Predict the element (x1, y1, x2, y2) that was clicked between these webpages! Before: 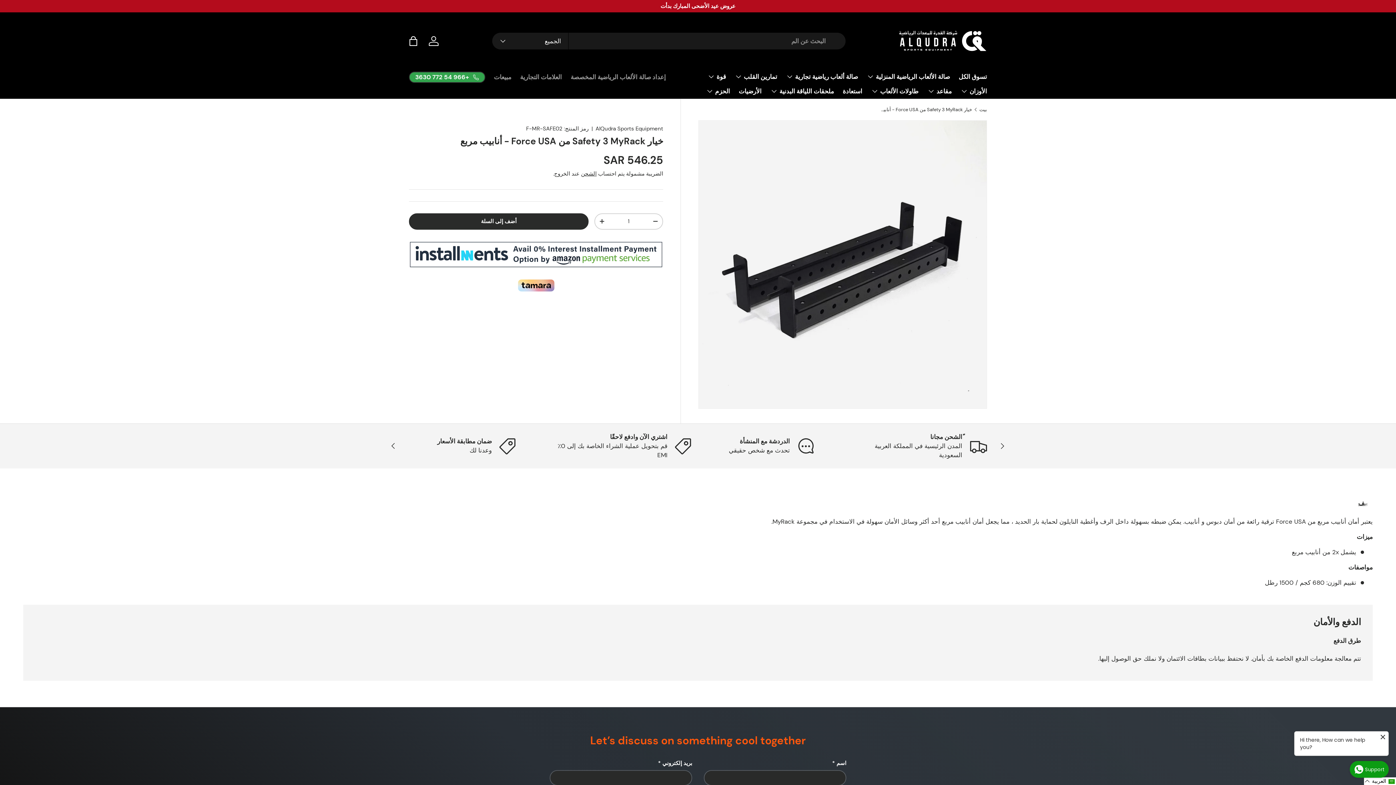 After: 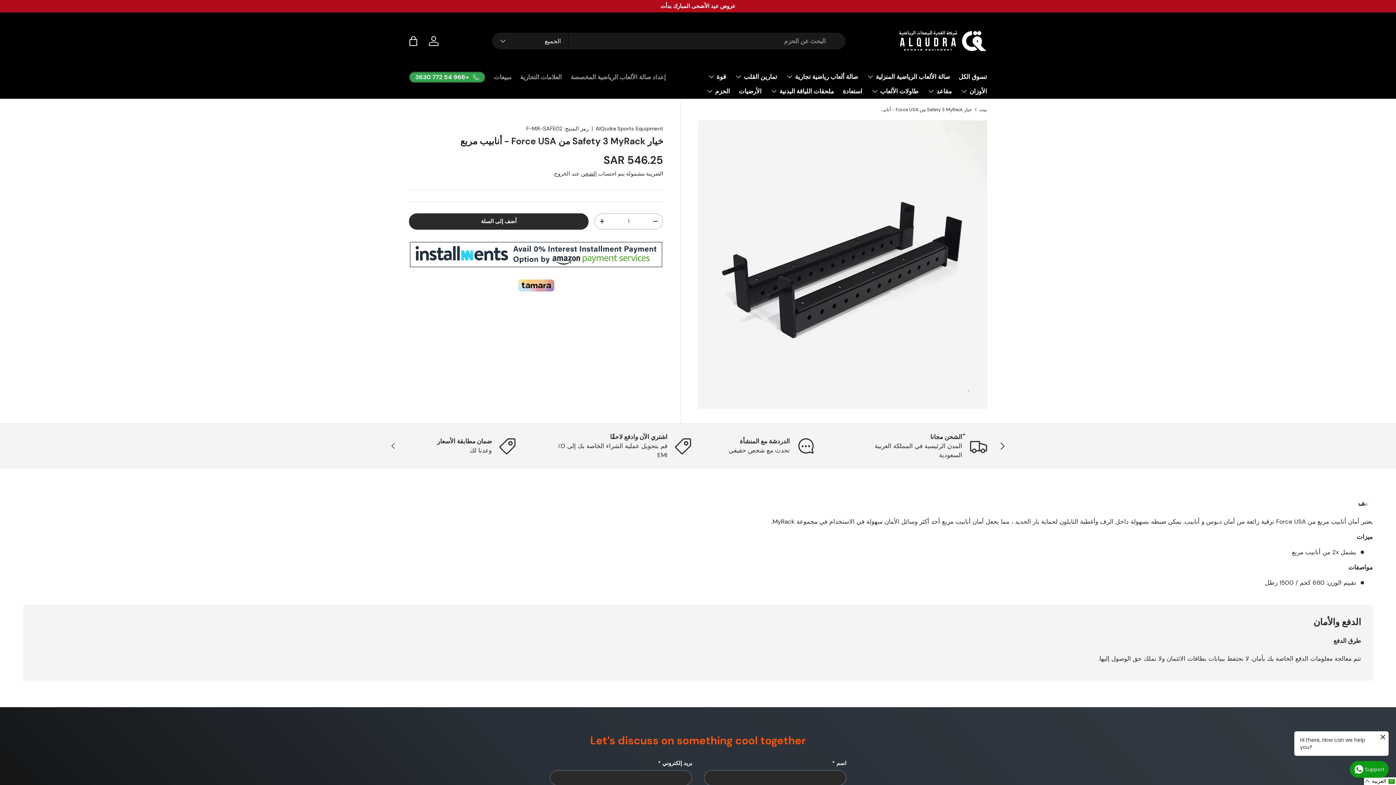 Action: bbox: (994, 432, 1010, 459) label: سابق